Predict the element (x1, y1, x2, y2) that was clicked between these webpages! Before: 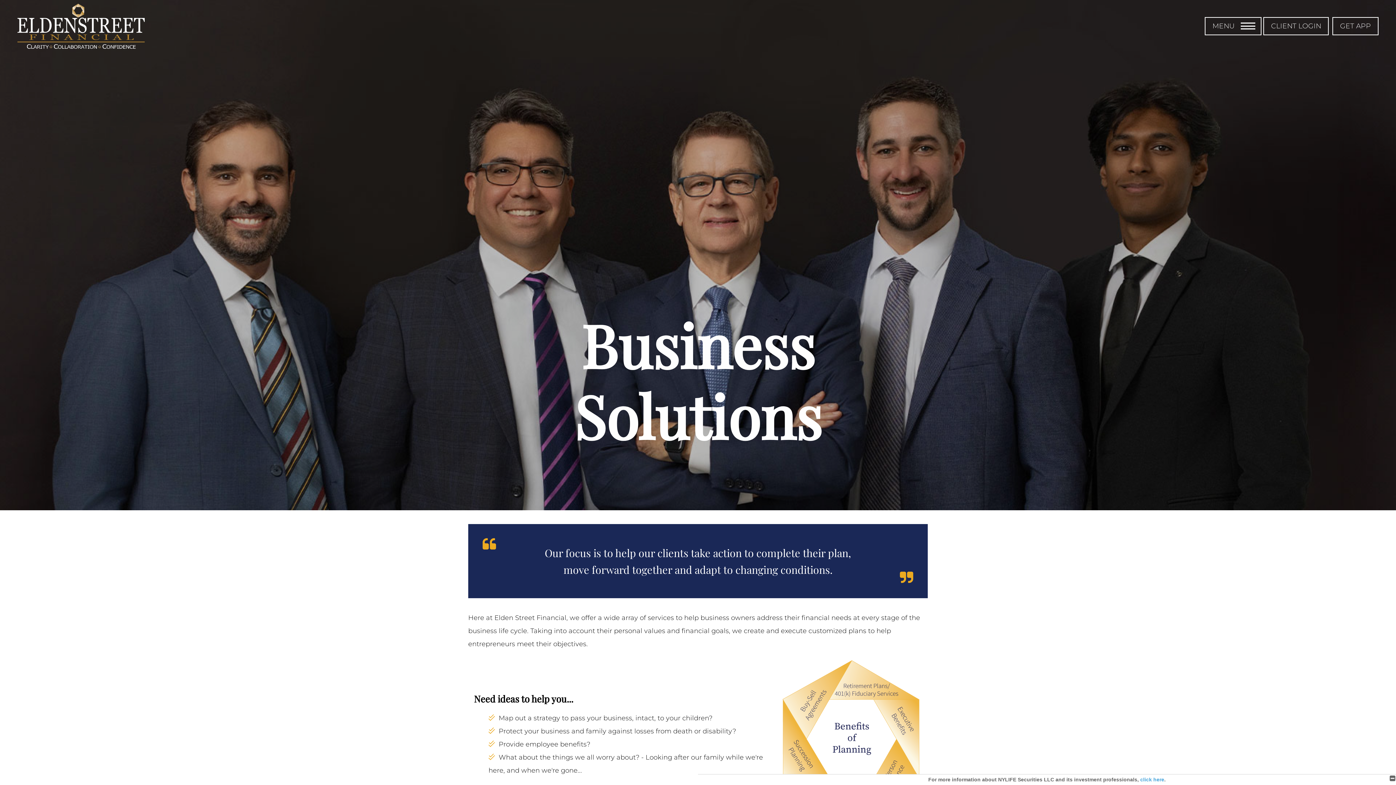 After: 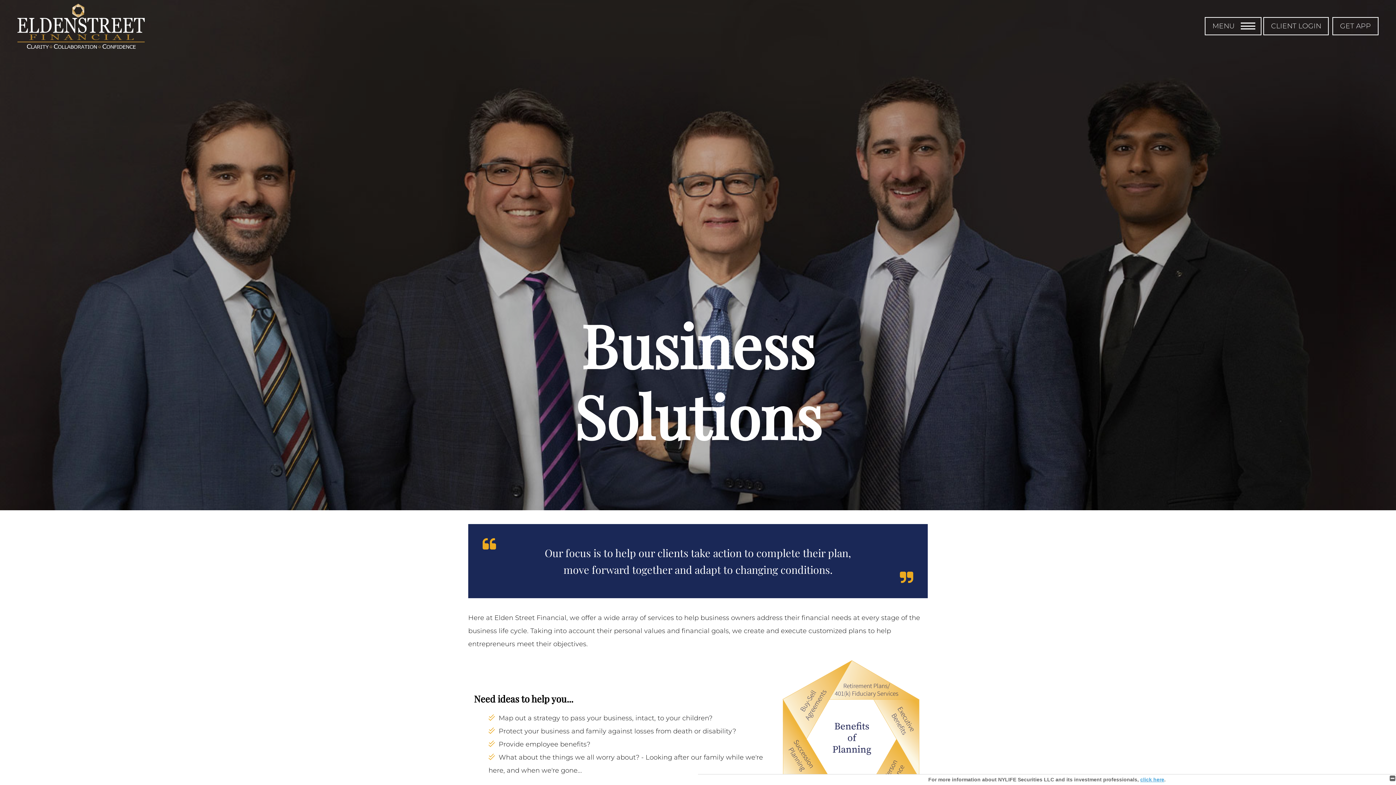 Action: bbox: (1140, 777, 1164, 782) label: FINRA Broker Check opens in a new window